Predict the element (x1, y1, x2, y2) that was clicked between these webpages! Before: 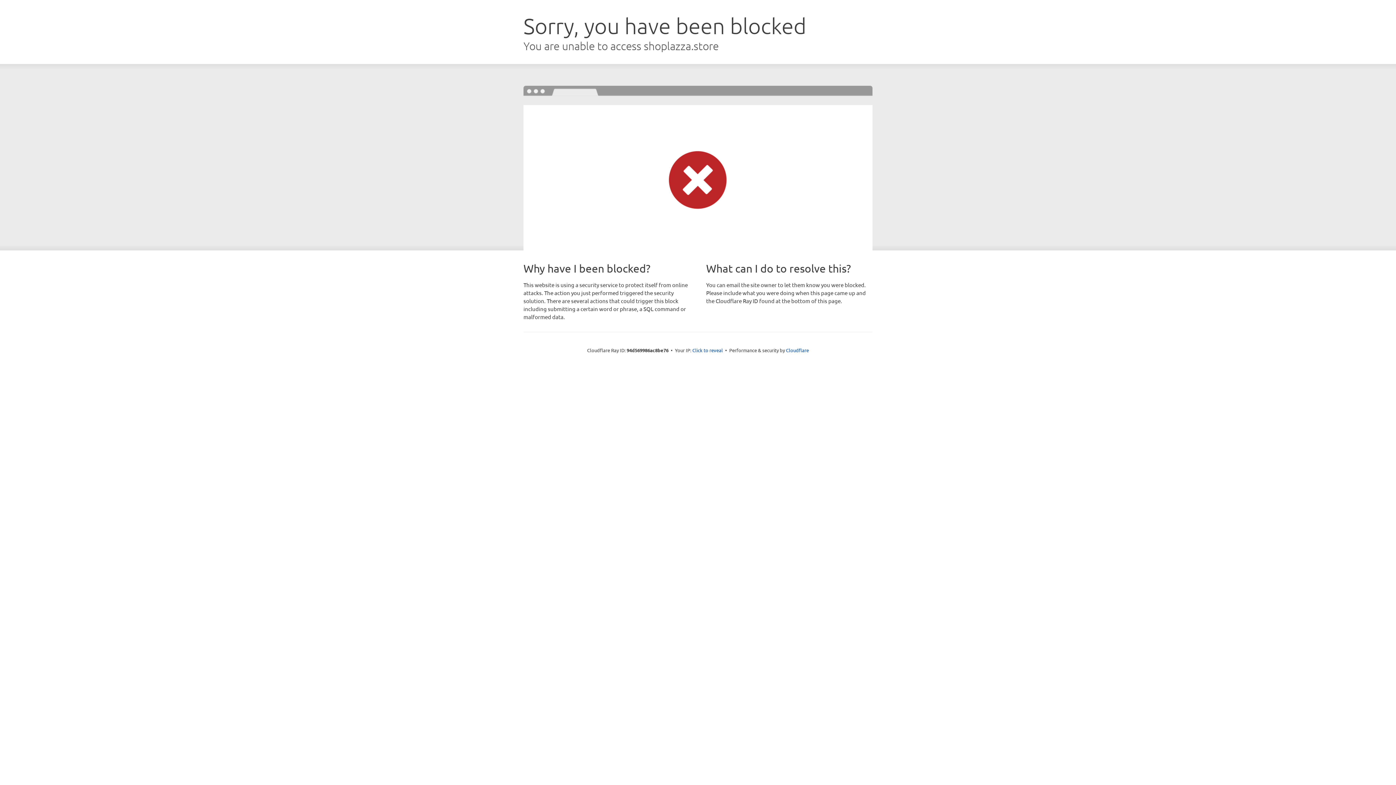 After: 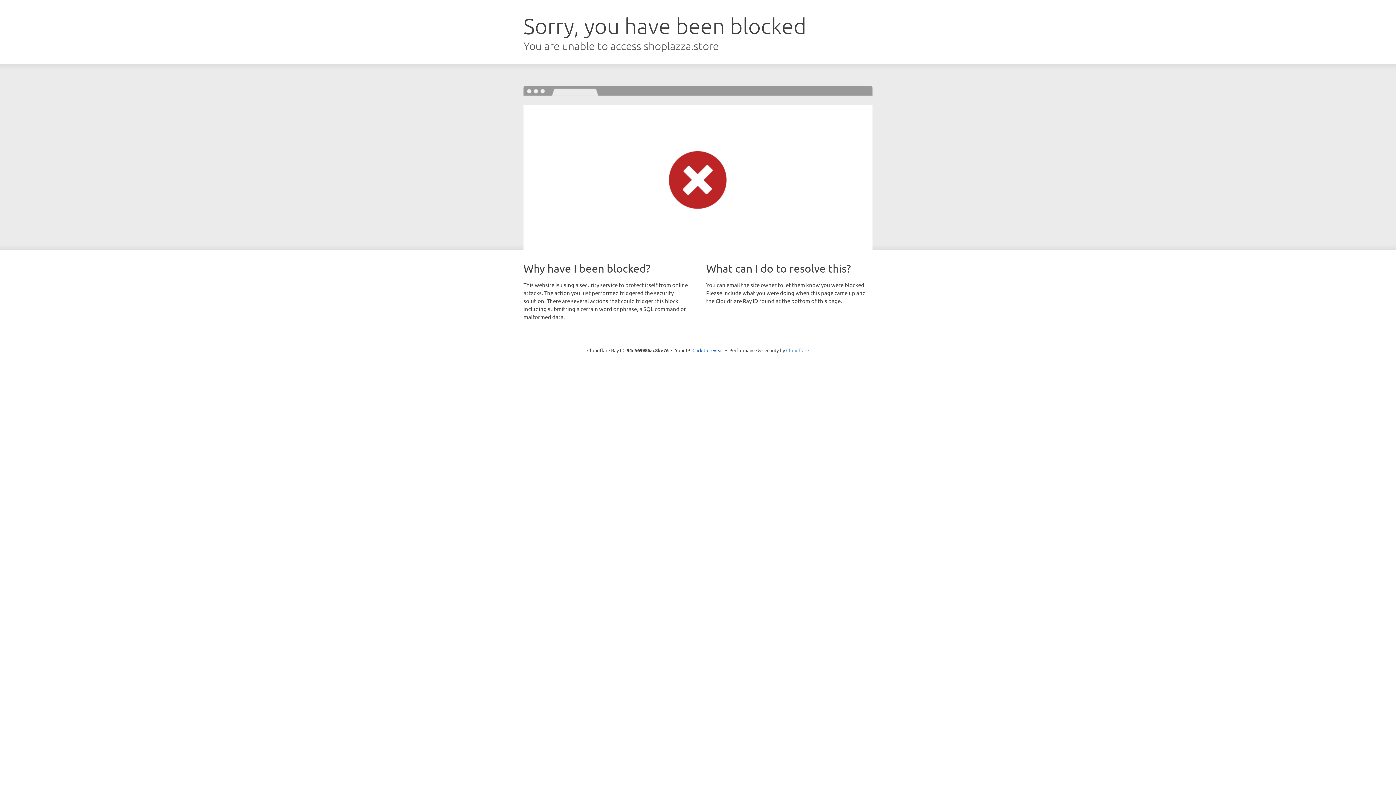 Action: bbox: (786, 347, 809, 353) label: Cloudflare